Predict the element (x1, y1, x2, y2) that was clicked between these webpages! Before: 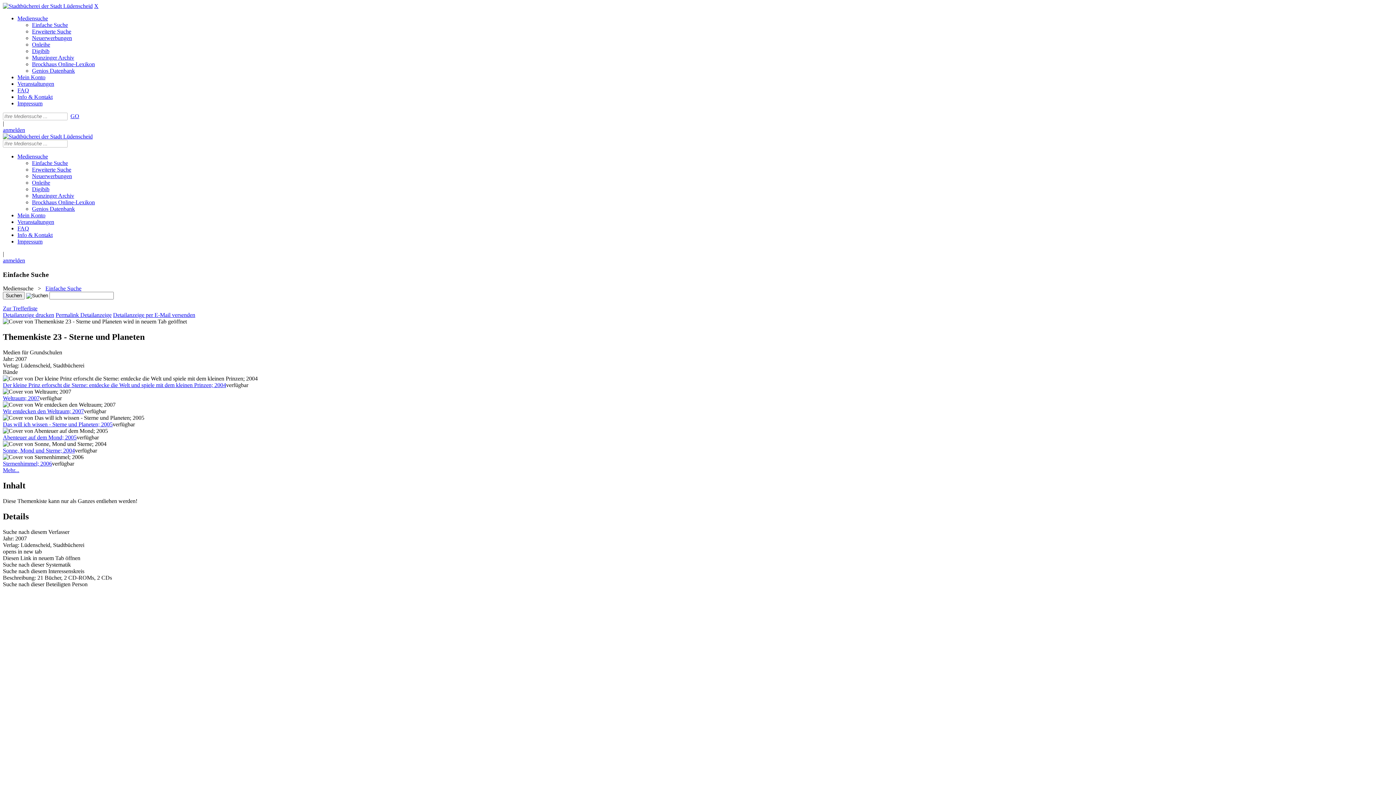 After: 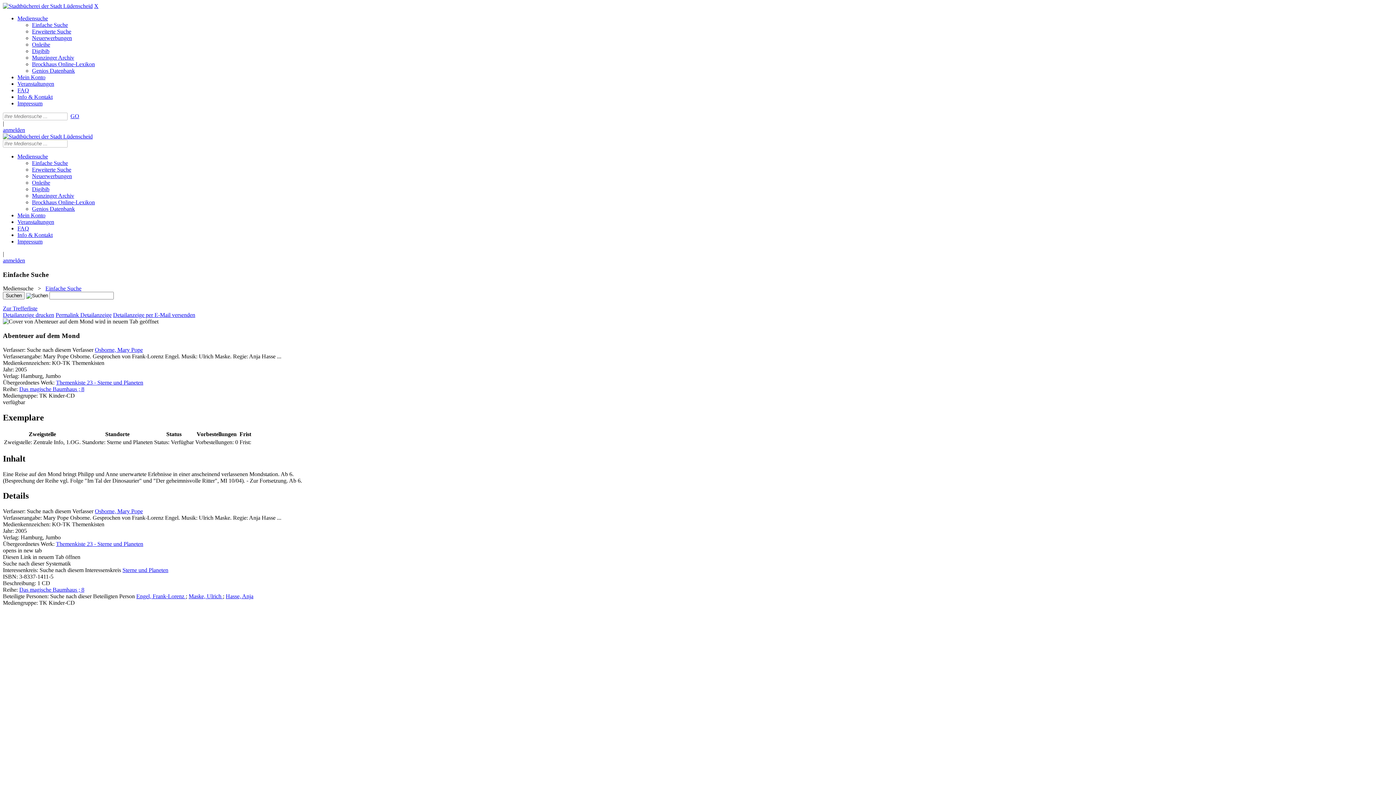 Action: bbox: (2, 434, 76, 440) label: Abenteuer auf dem Mond; 2005